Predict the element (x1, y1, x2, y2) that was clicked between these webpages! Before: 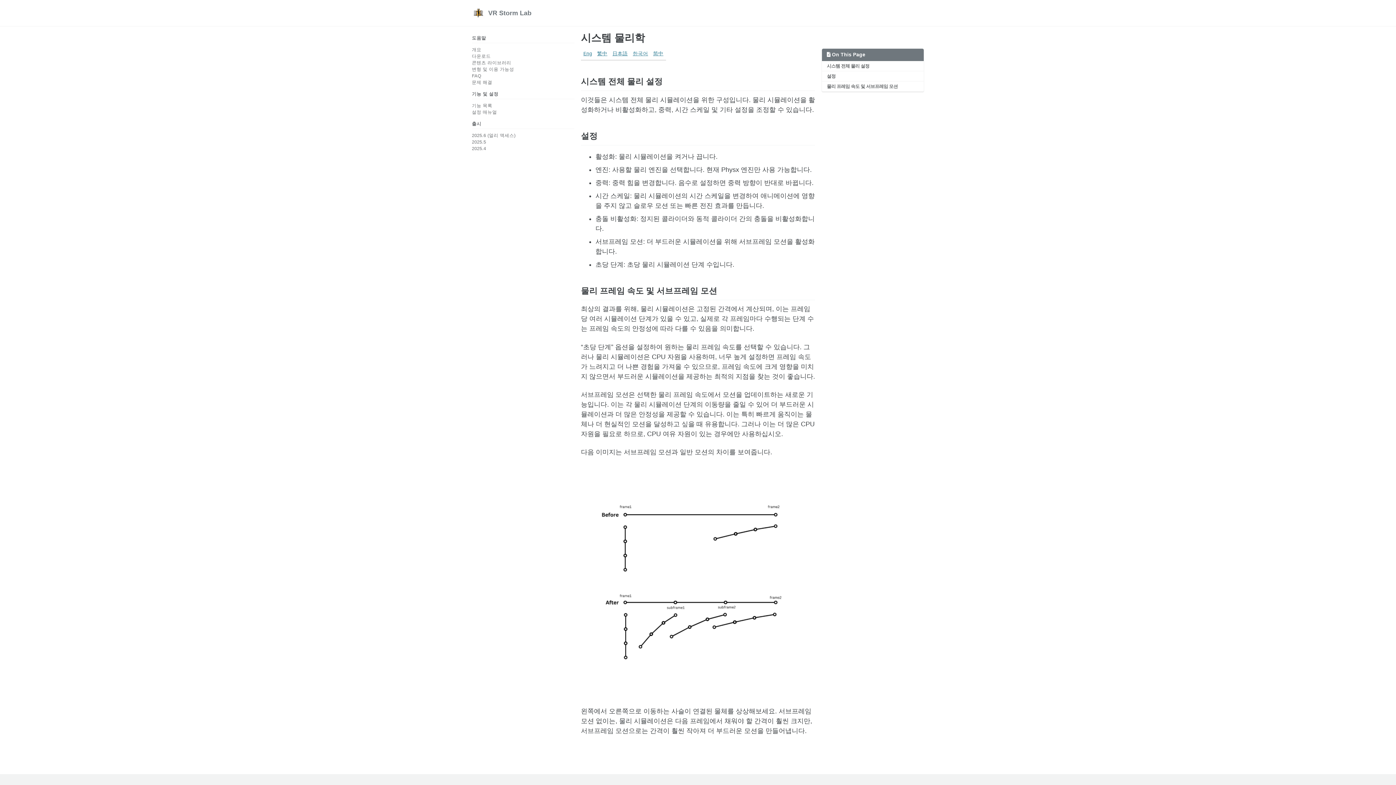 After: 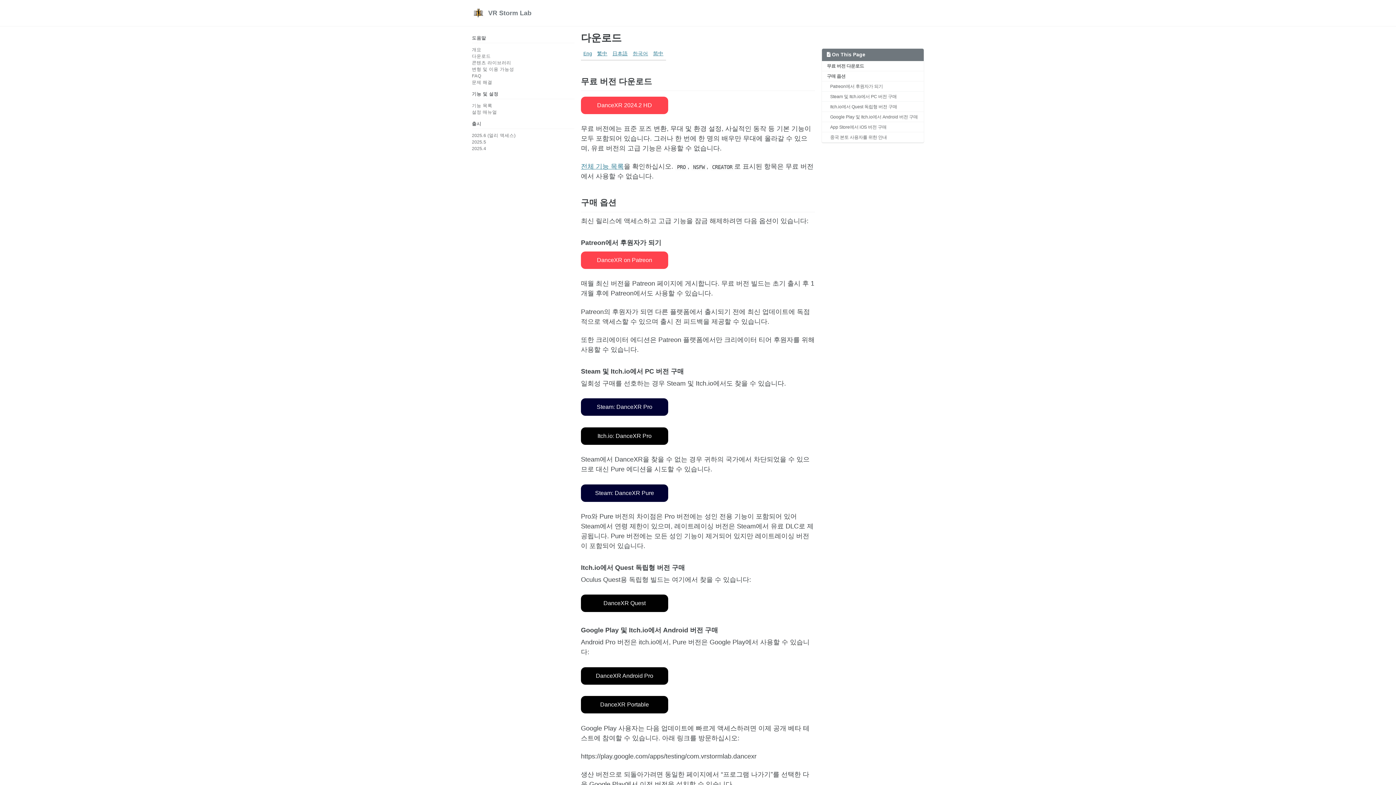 Action: label: 다운로드 bbox: (472, 53, 490, 58)